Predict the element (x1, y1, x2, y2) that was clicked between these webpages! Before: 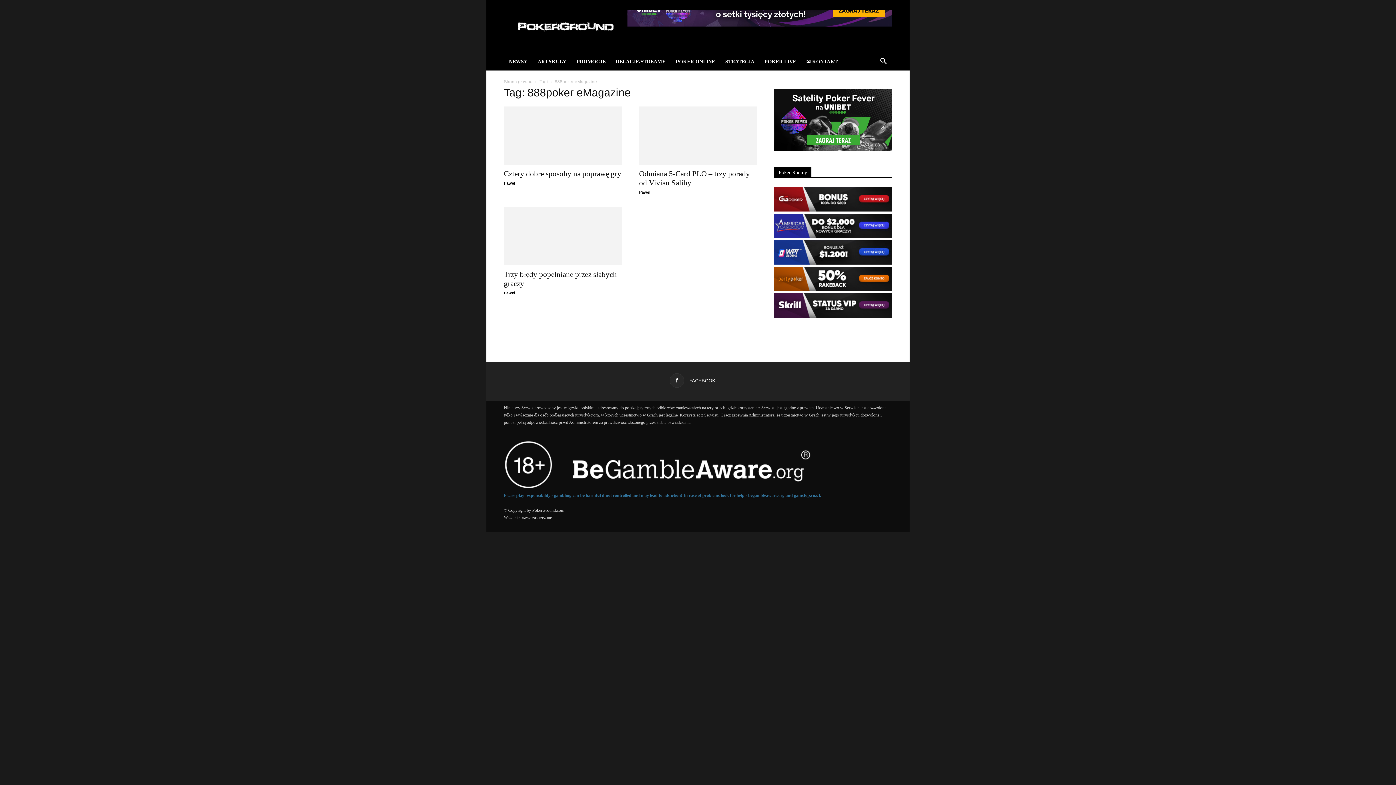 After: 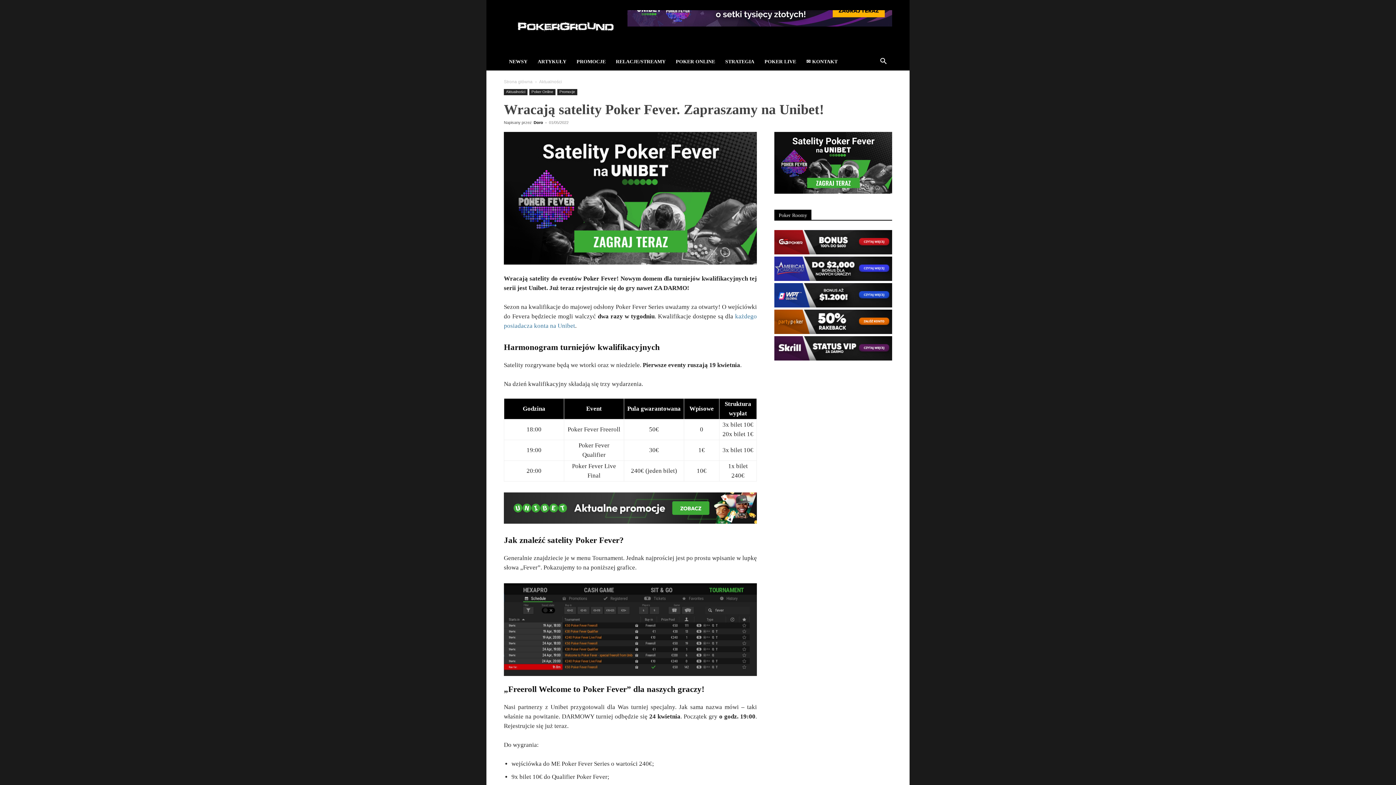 Action: bbox: (774, 146, 892, 152)